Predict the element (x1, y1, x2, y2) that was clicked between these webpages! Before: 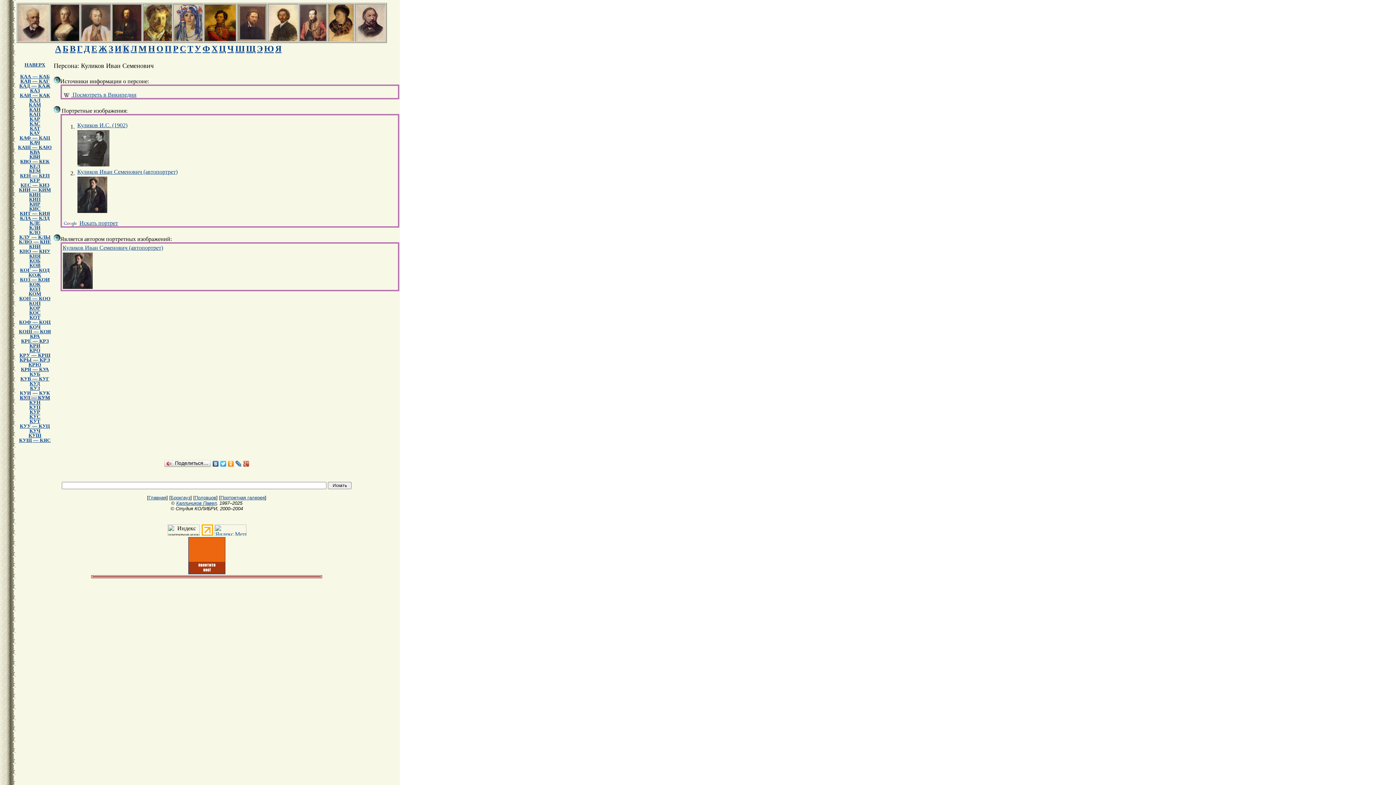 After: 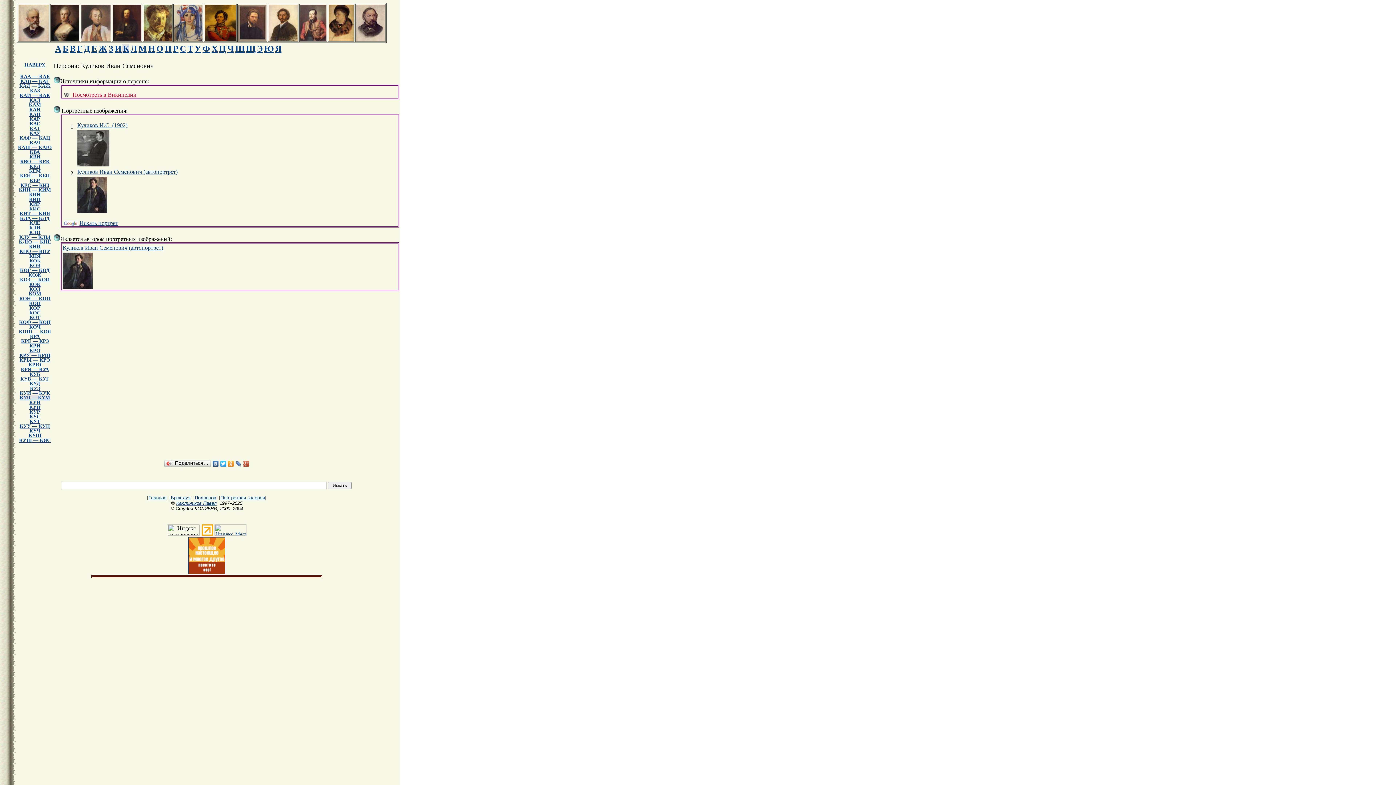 Action: label:  Посмотреть в Википедии bbox: (71, 91, 136, 97)